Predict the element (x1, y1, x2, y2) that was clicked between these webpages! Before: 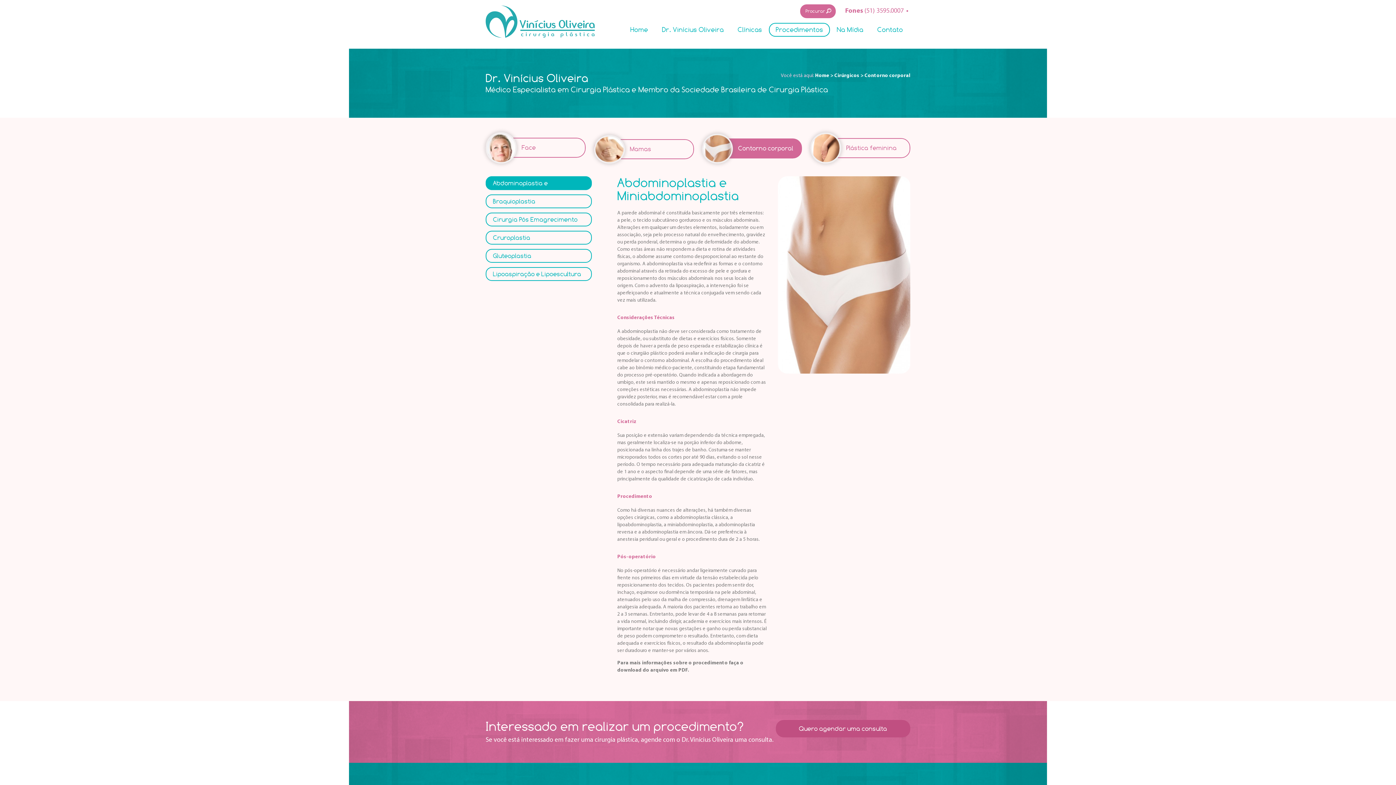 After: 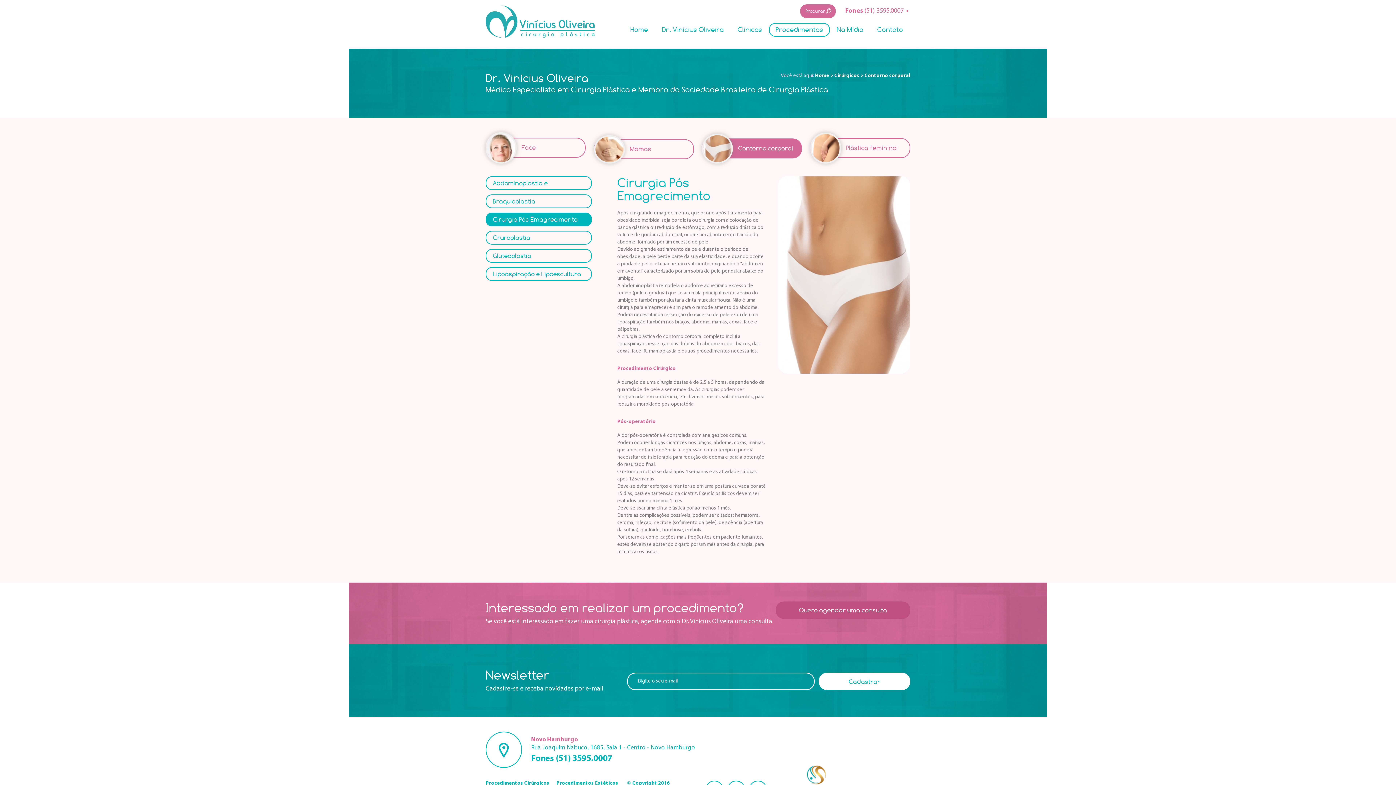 Action: label: Cirurgia Pós Emagrecimento bbox: (485, 212, 592, 226)